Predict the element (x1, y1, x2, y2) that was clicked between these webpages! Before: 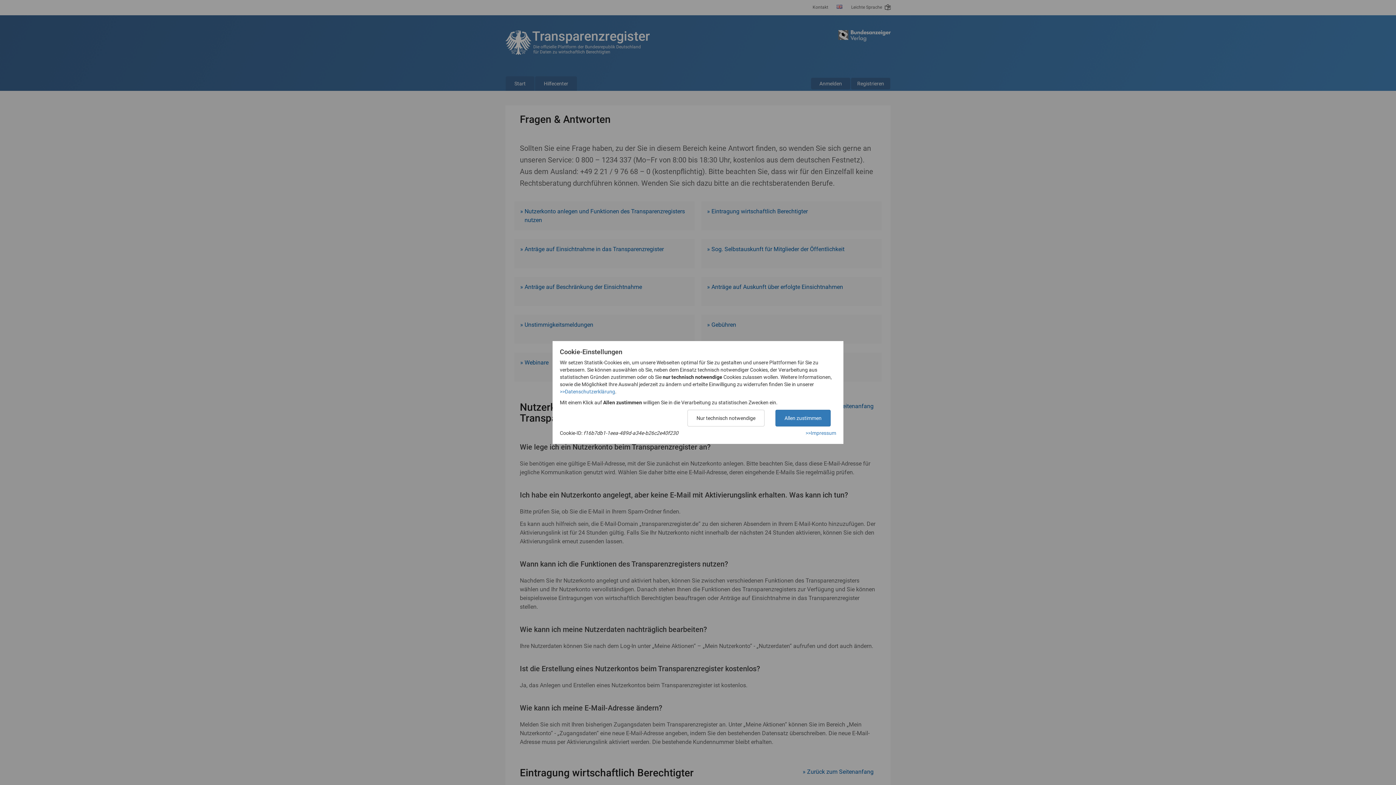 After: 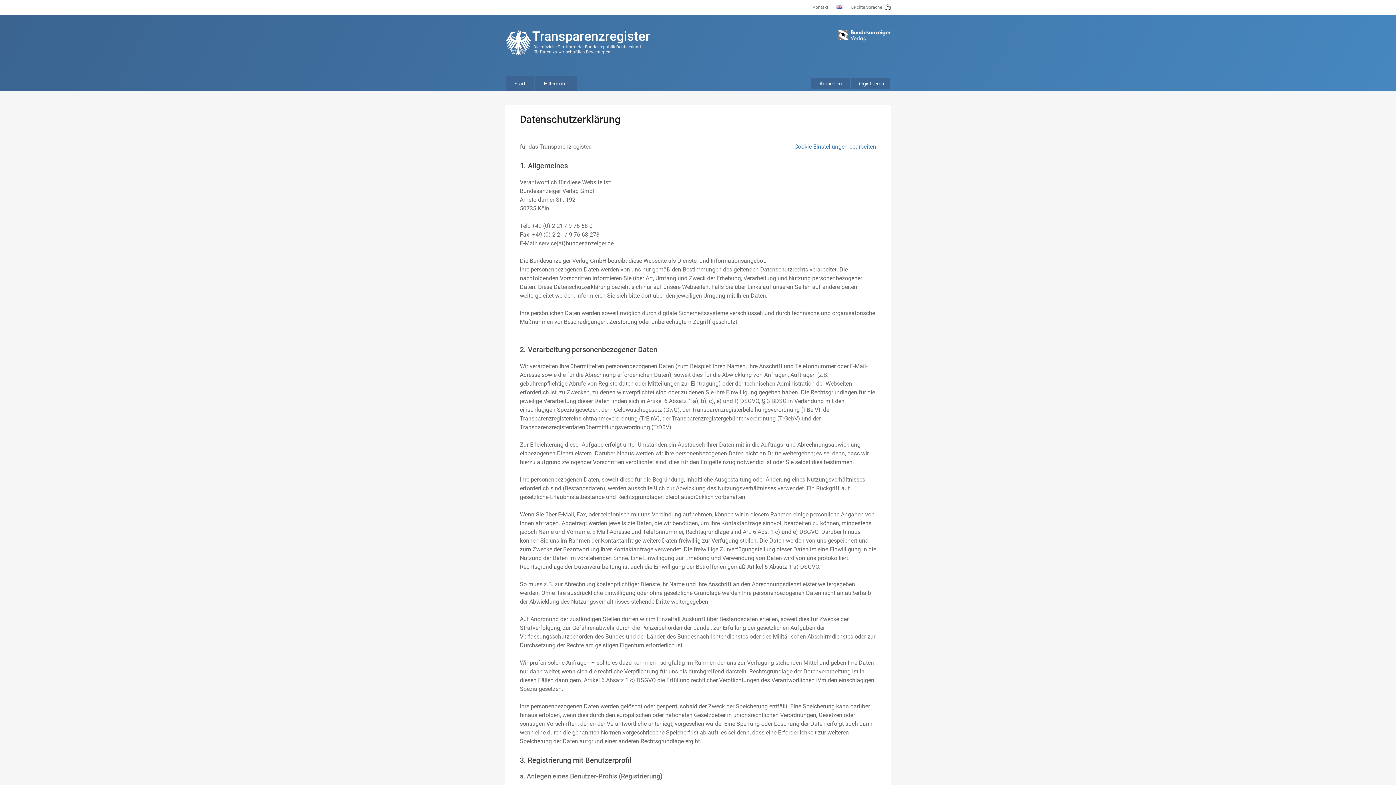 Action: bbox: (560, 388, 615, 394) label: >>Datenschutzerklärung